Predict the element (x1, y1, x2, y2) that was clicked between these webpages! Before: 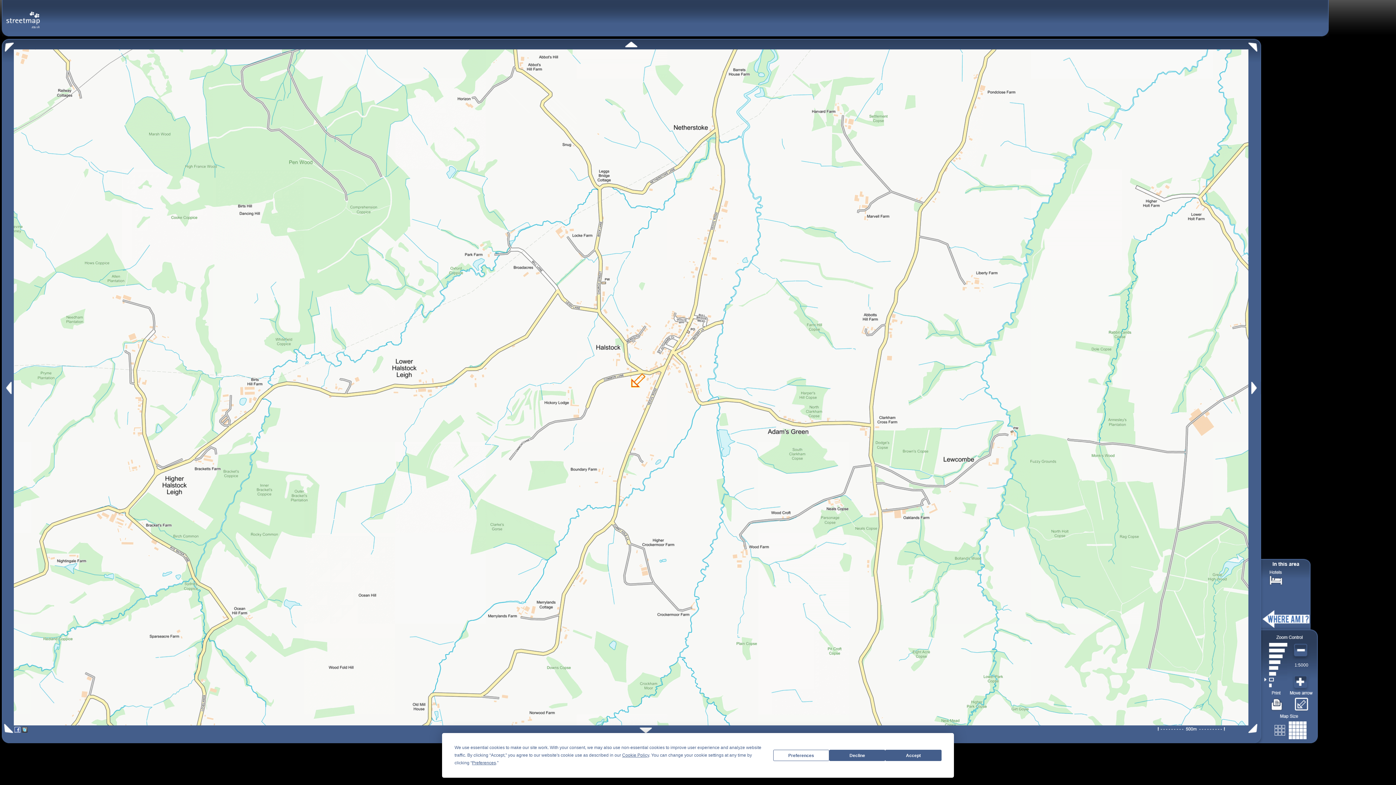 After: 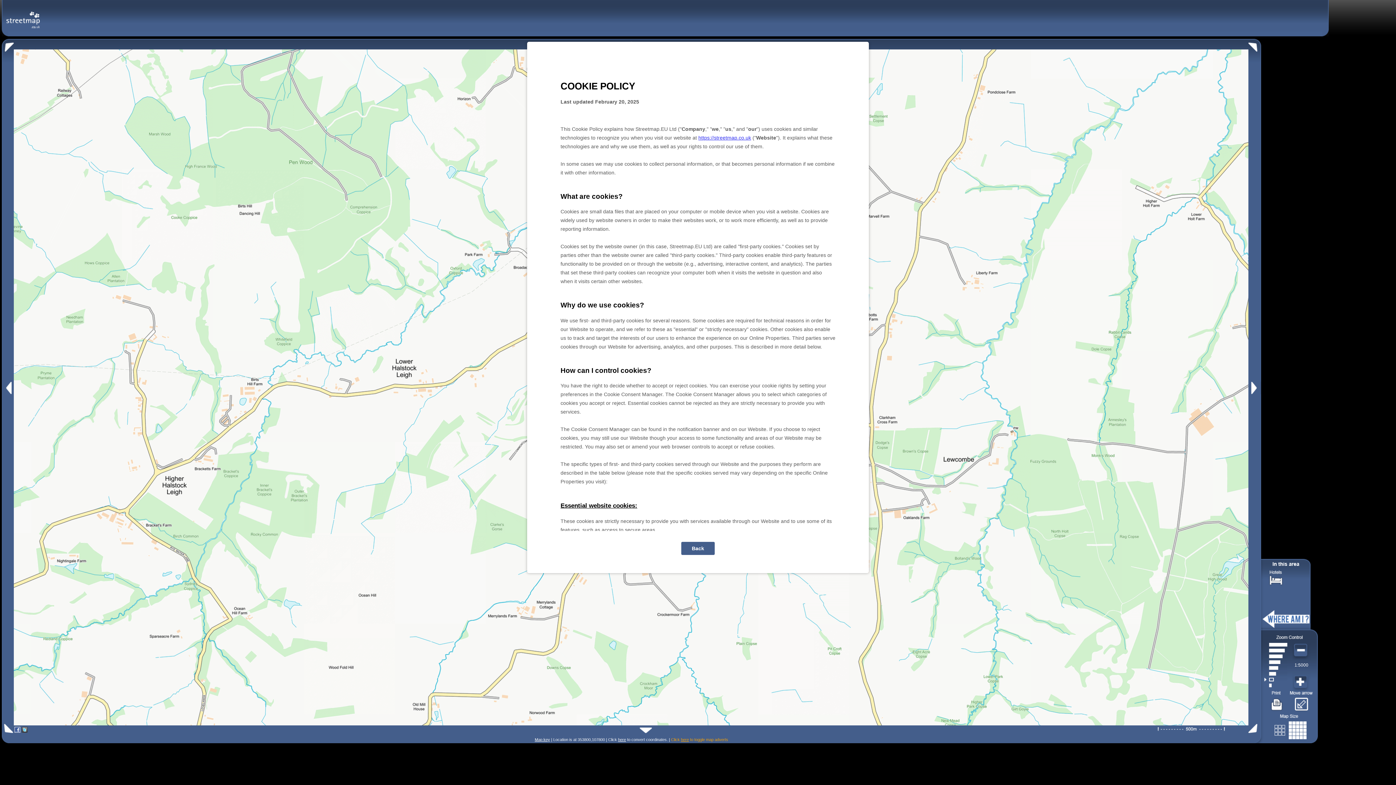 Action: label: Cookie Policy bbox: (622, 753, 649, 758)